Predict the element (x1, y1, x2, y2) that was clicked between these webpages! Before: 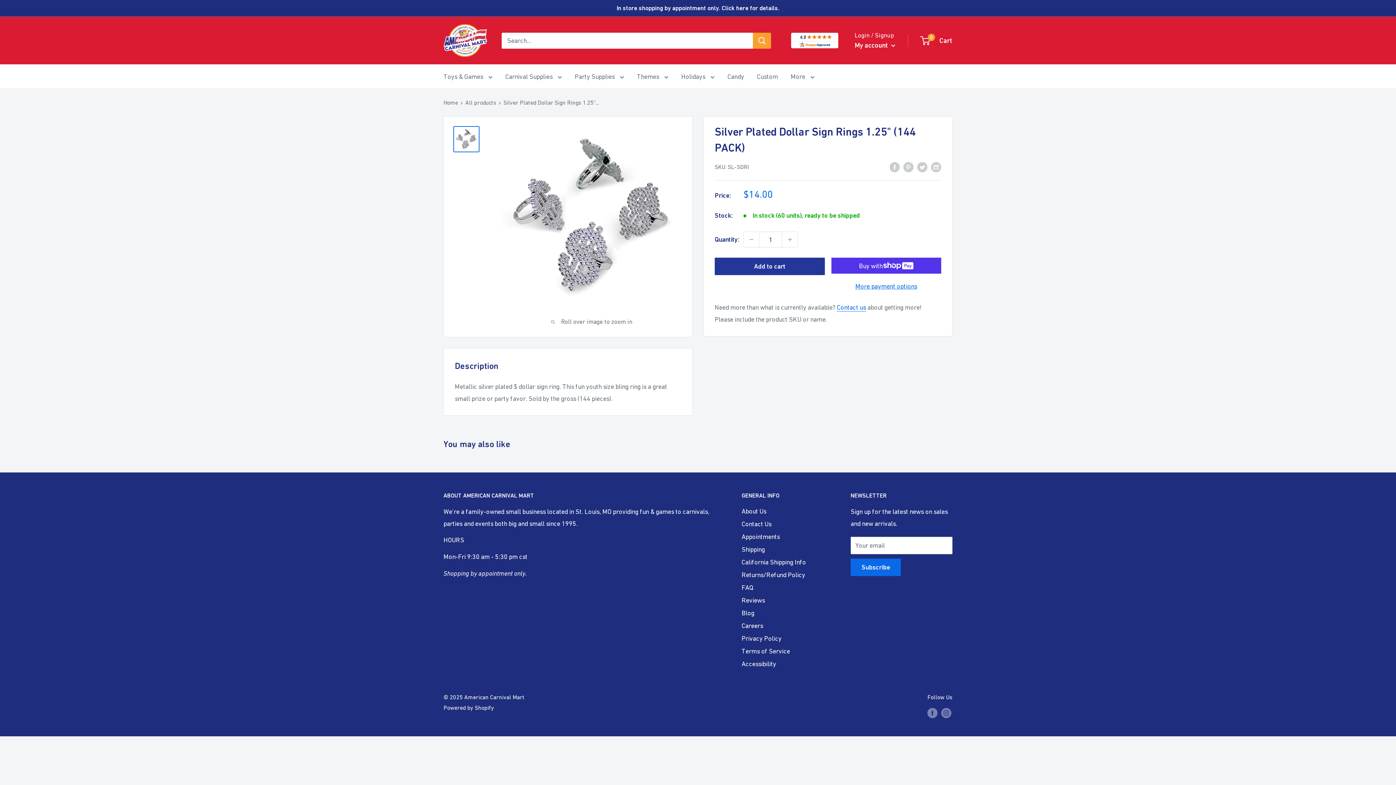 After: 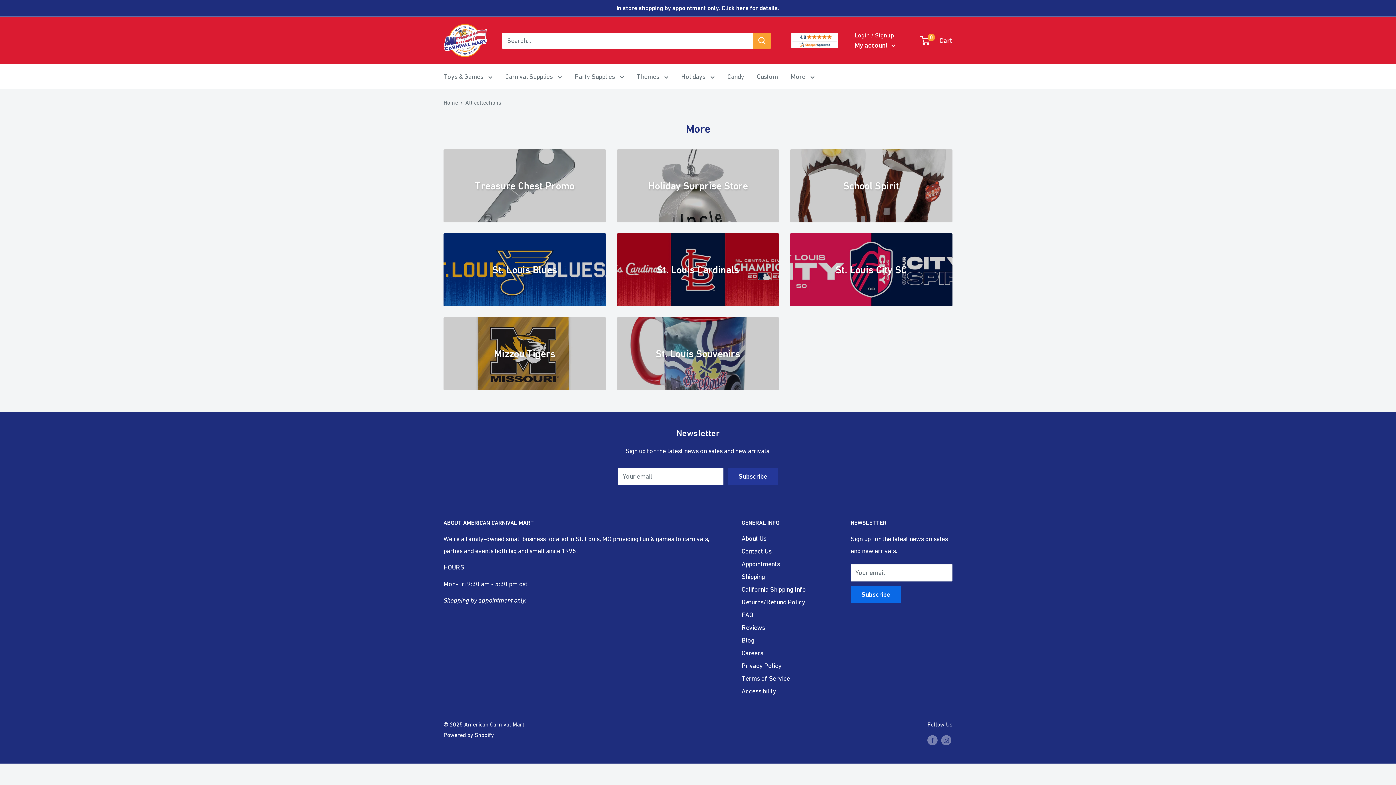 Action: bbox: (790, 70, 814, 82) label: More
 Products
 